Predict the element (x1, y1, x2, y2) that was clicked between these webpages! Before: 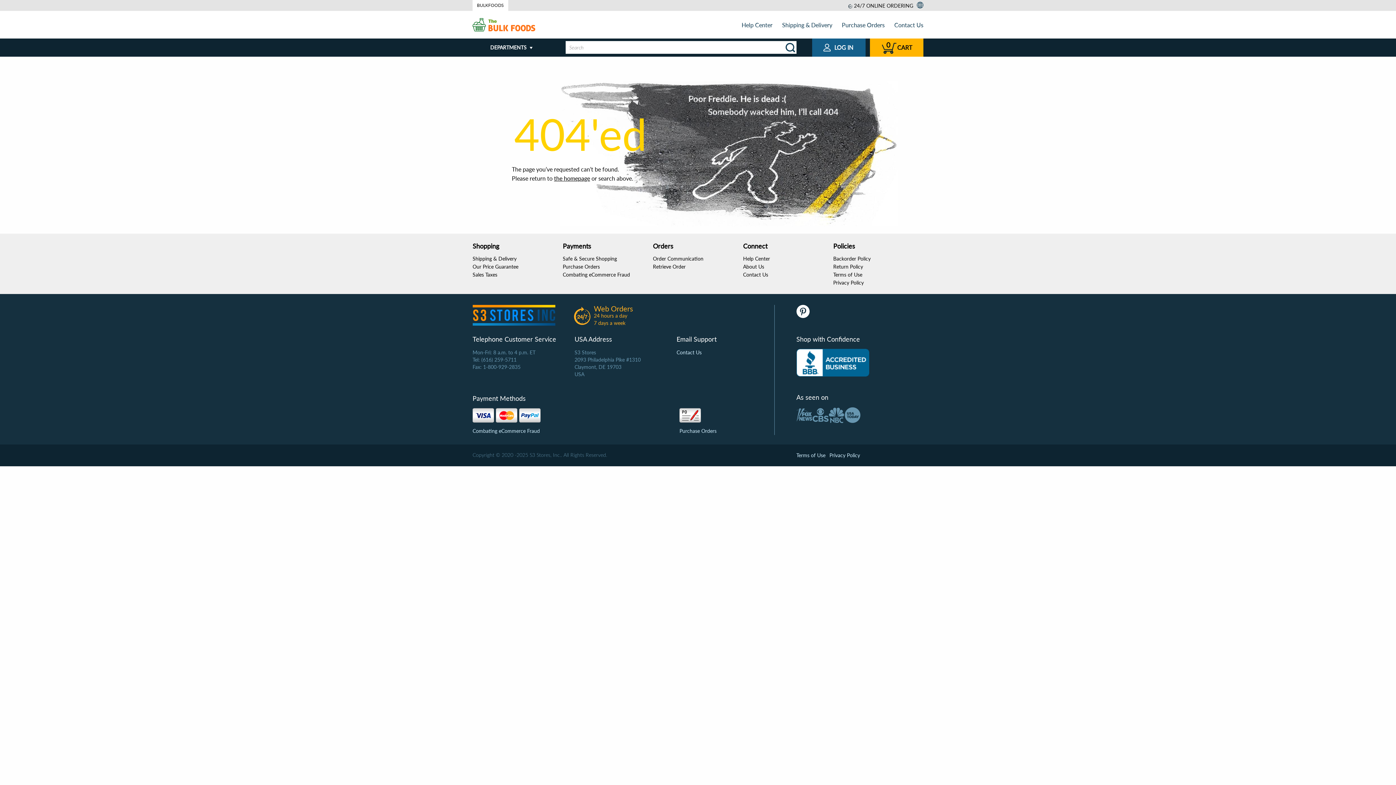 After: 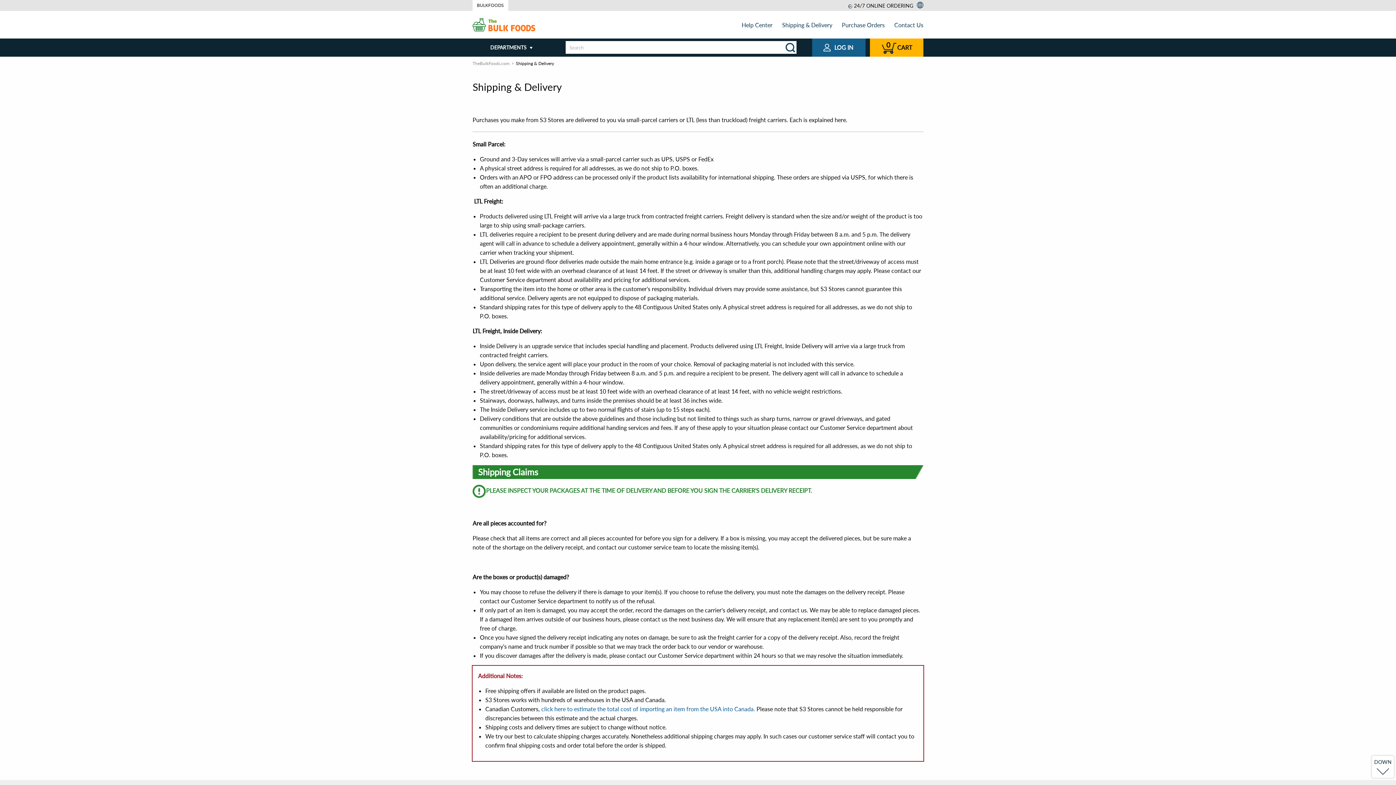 Action: label: Shipping & Delivery bbox: (782, 21, 832, 28)